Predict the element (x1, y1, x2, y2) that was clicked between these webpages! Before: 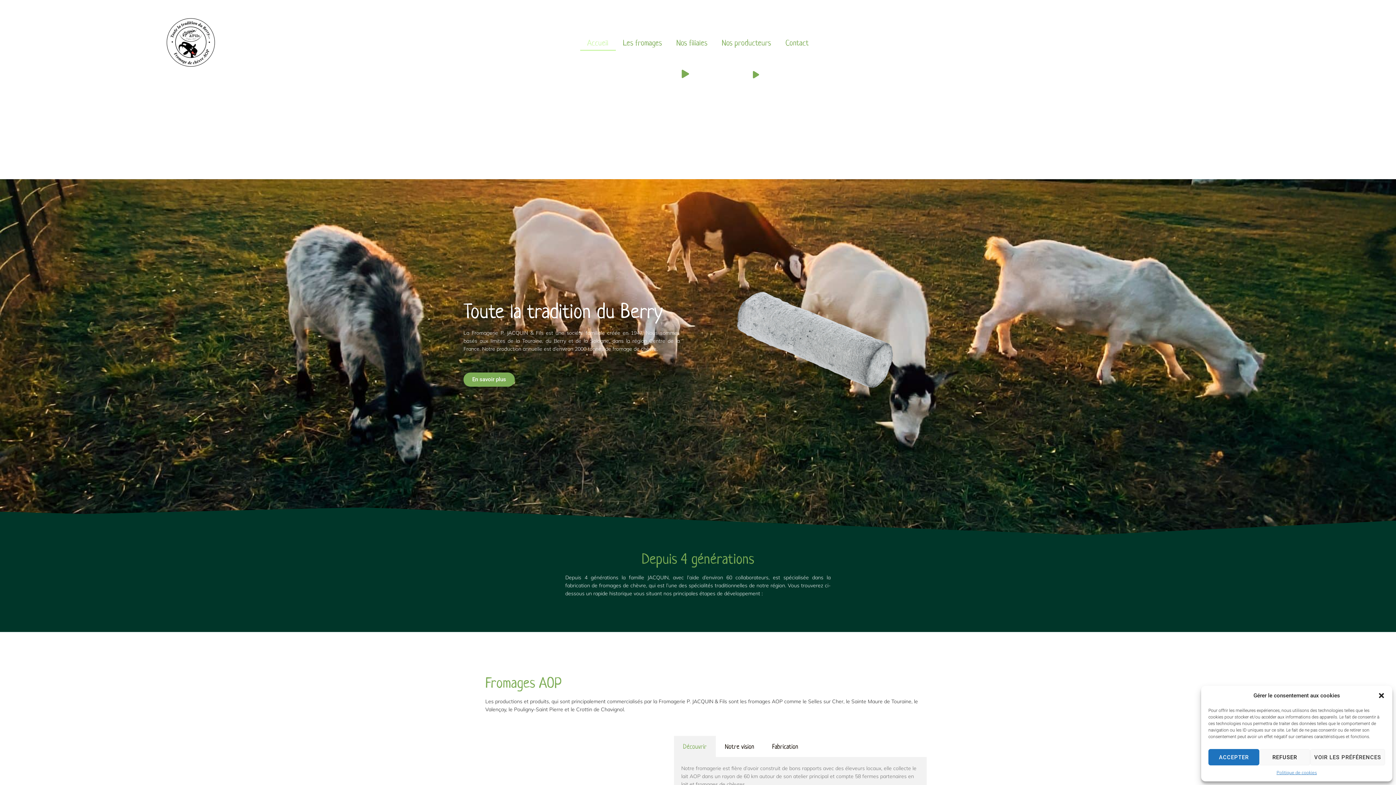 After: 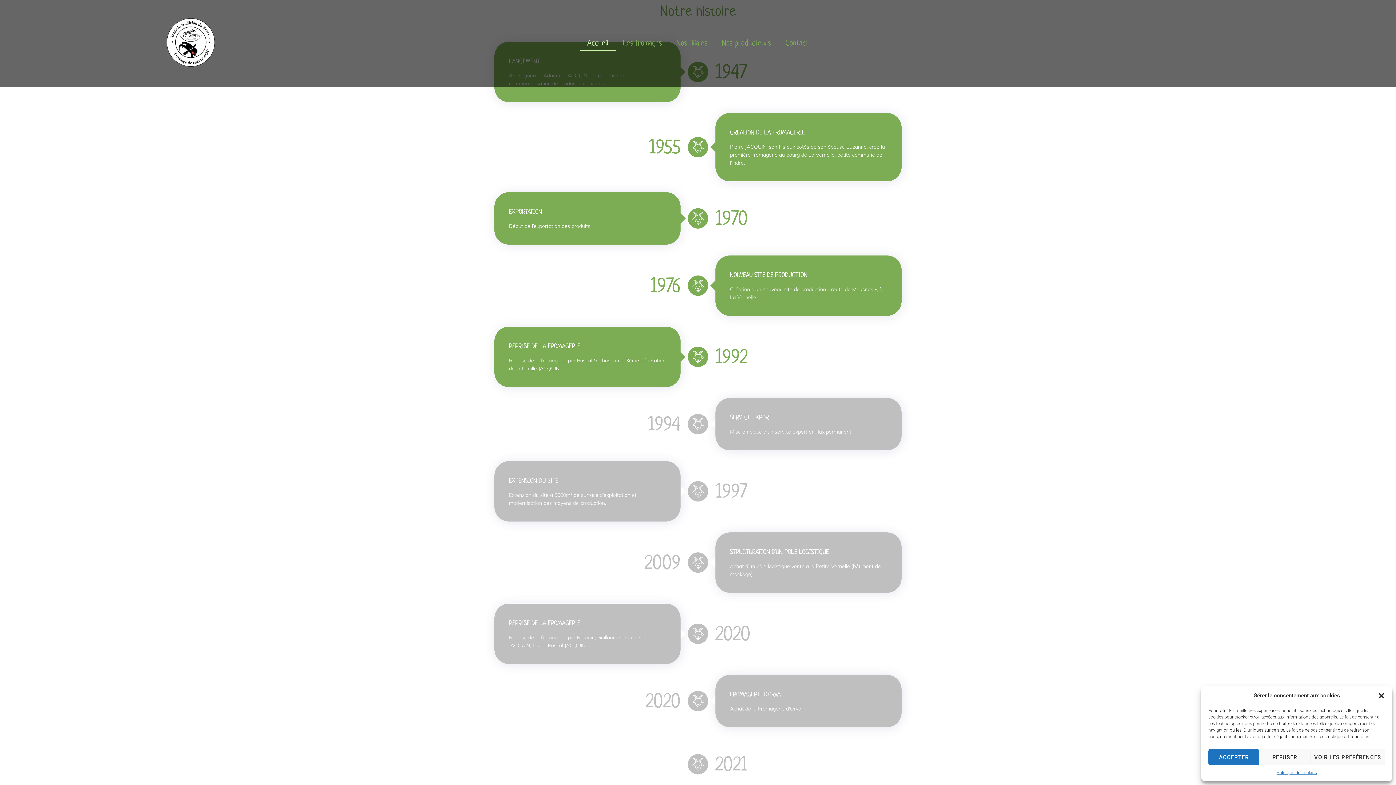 Action: label: En savoir plus bbox: (463, 372, 514, 386)